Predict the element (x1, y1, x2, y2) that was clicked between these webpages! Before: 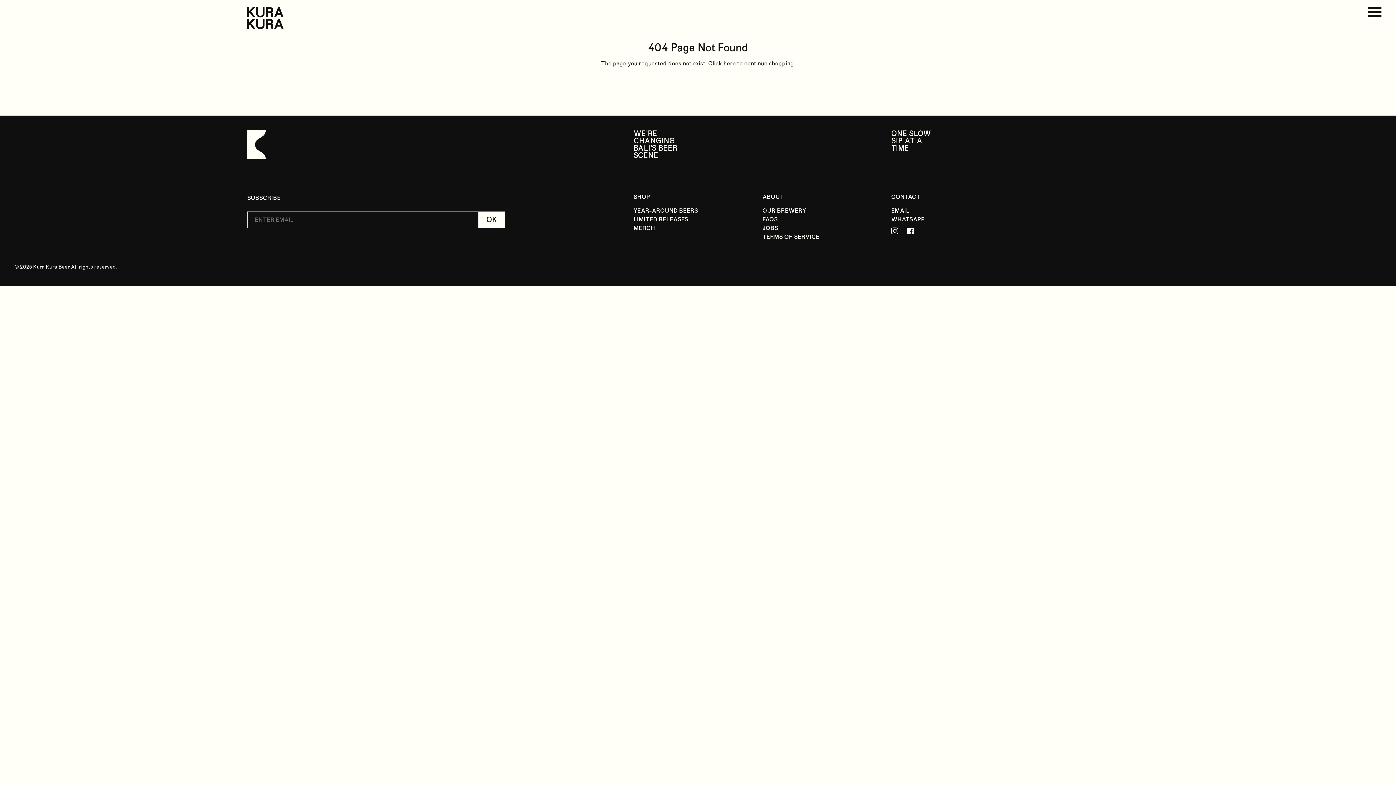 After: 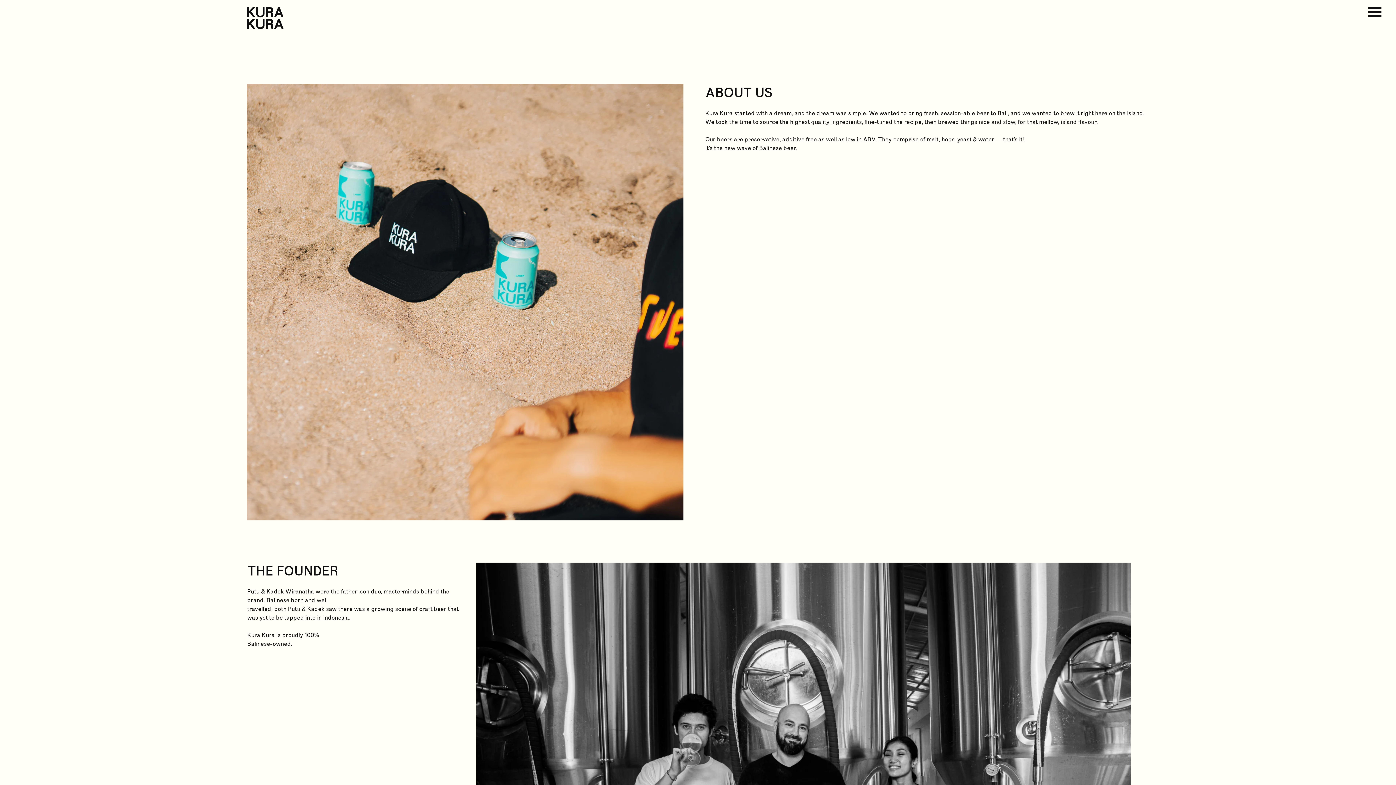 Action: label: OUR BREWERY bbox: (758, 206, 809, 215)